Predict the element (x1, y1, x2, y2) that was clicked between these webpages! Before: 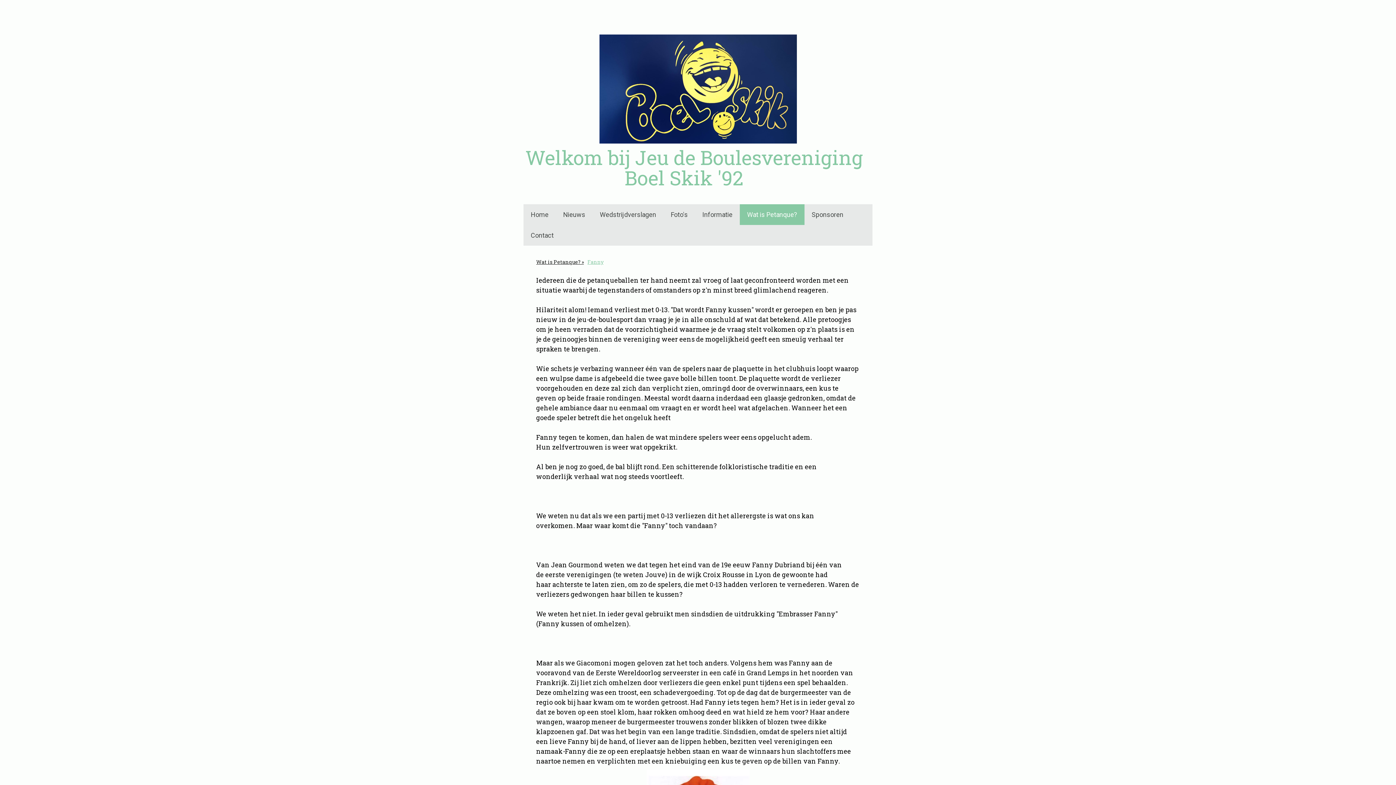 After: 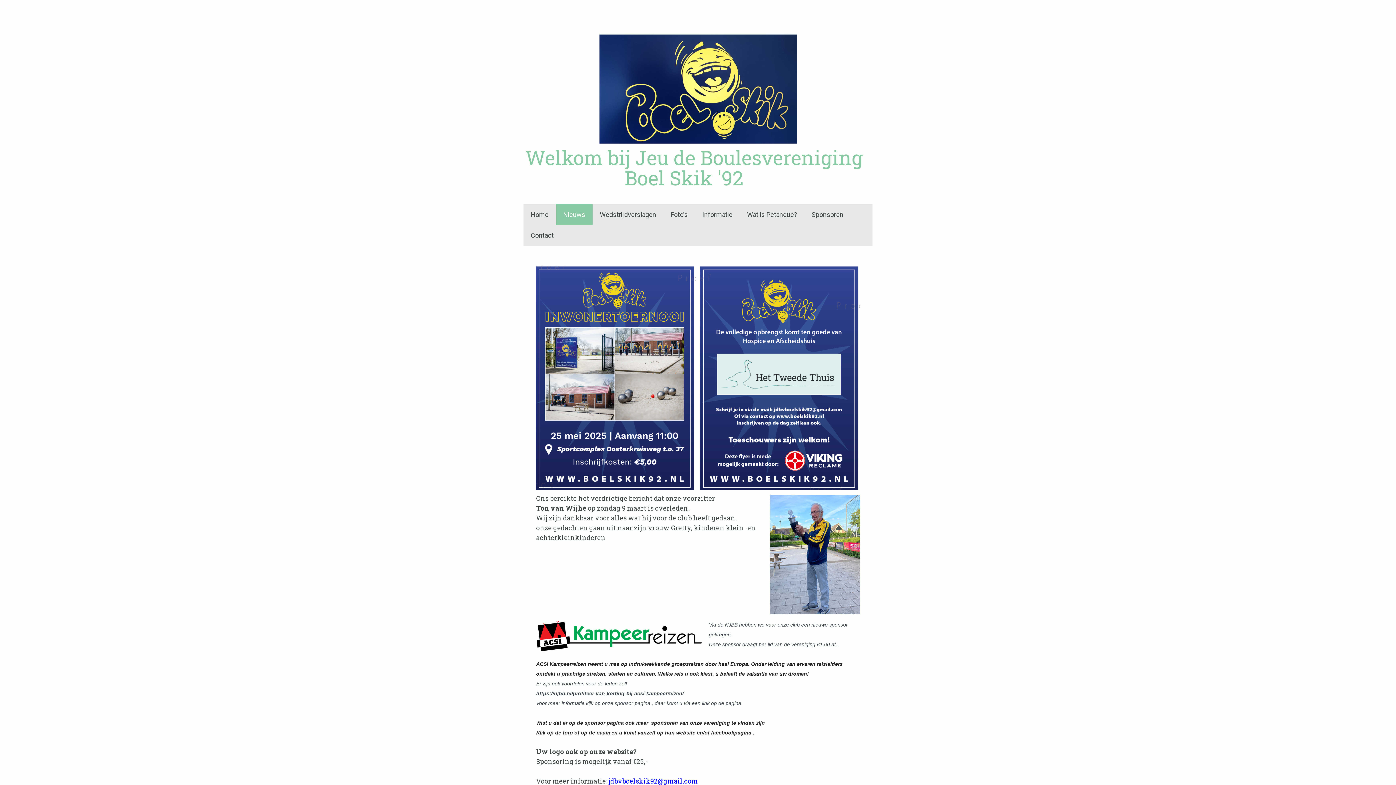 Action: label: Nieuws bbox: (556, 204, 592, 224)